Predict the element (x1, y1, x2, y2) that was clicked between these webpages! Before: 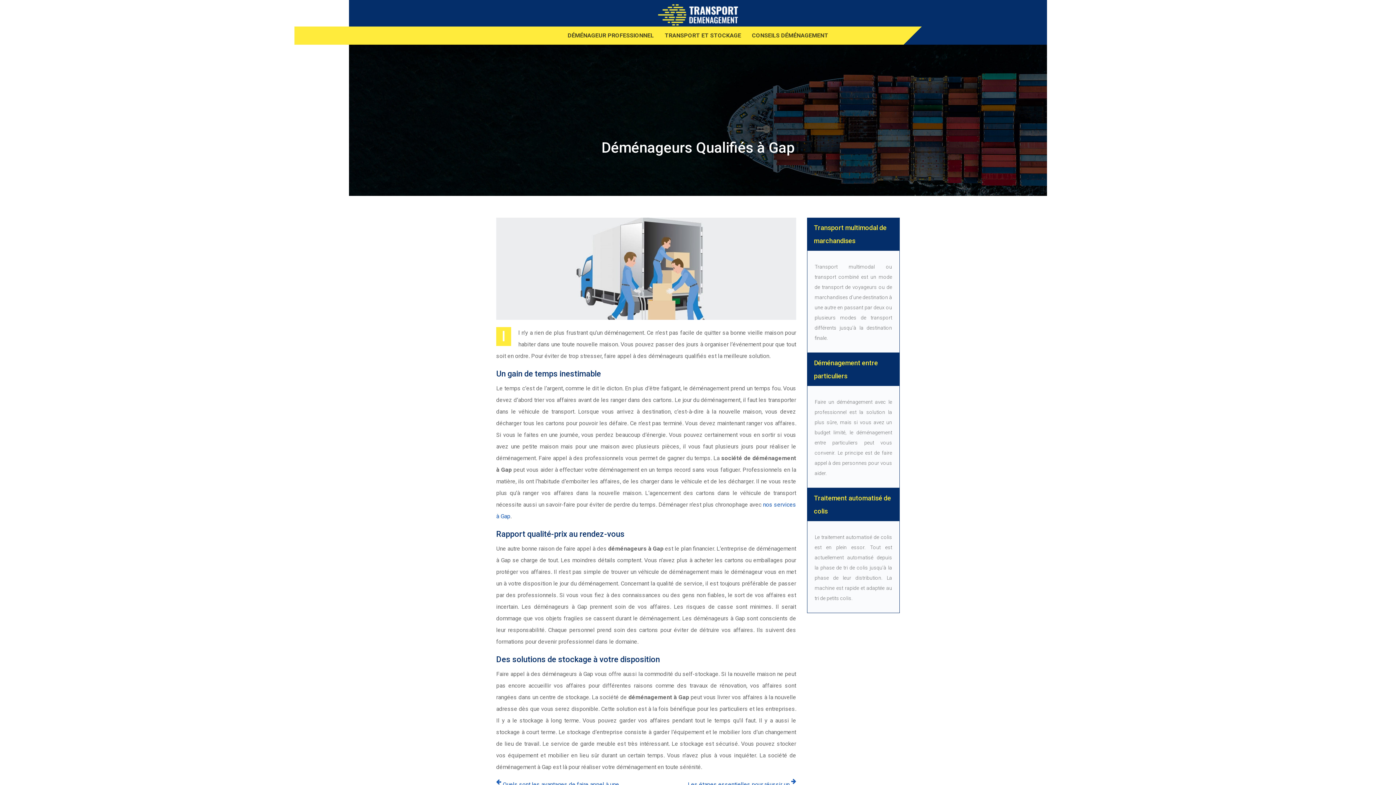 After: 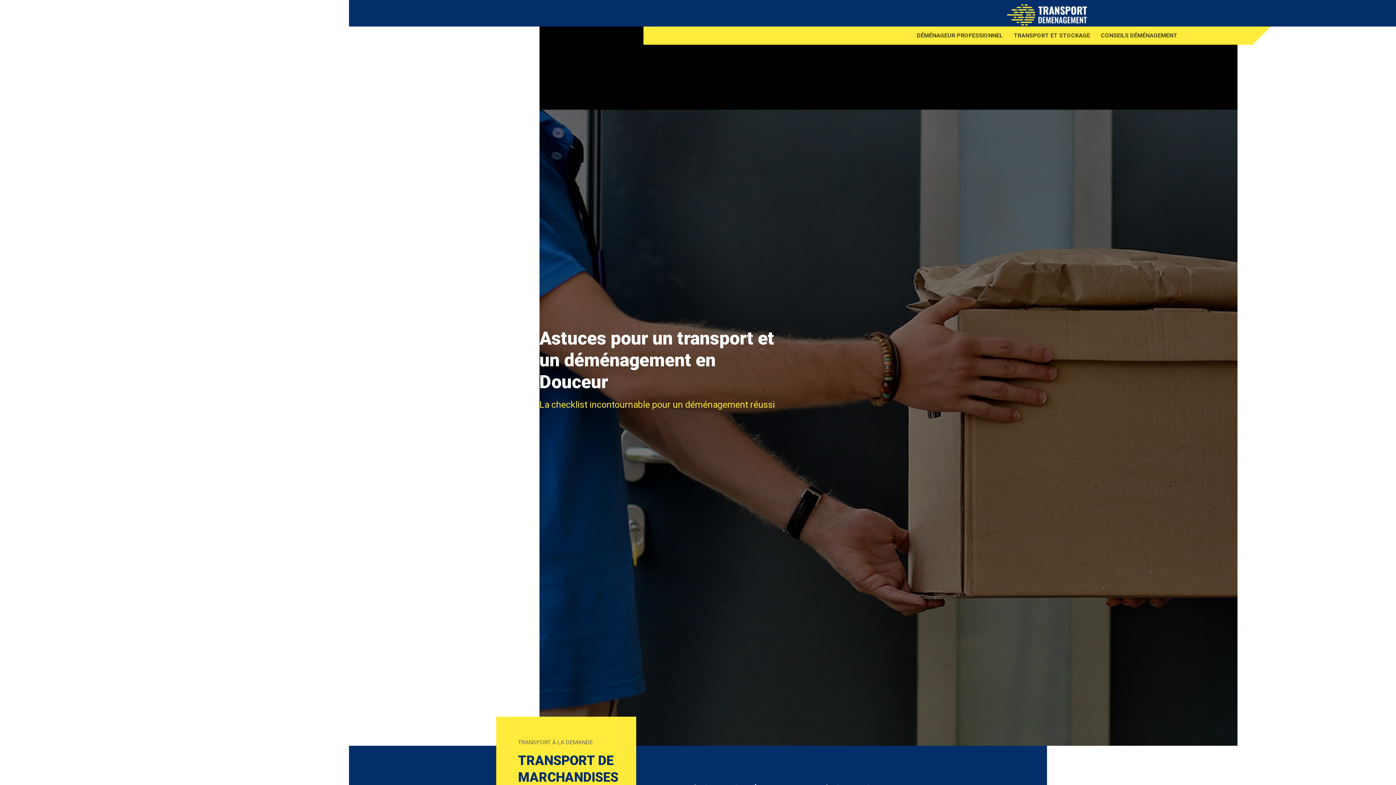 Action: bbox: (658, 11, 738, 18)